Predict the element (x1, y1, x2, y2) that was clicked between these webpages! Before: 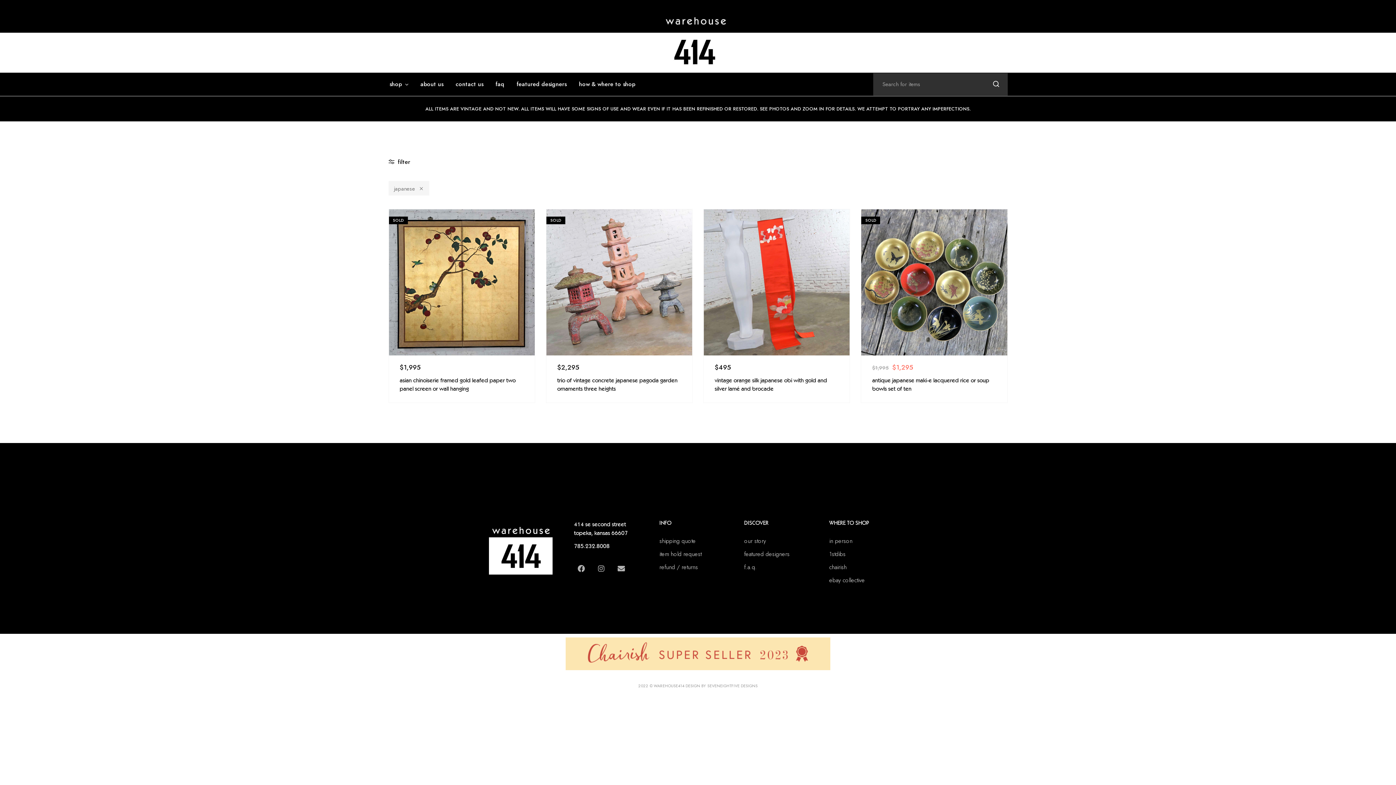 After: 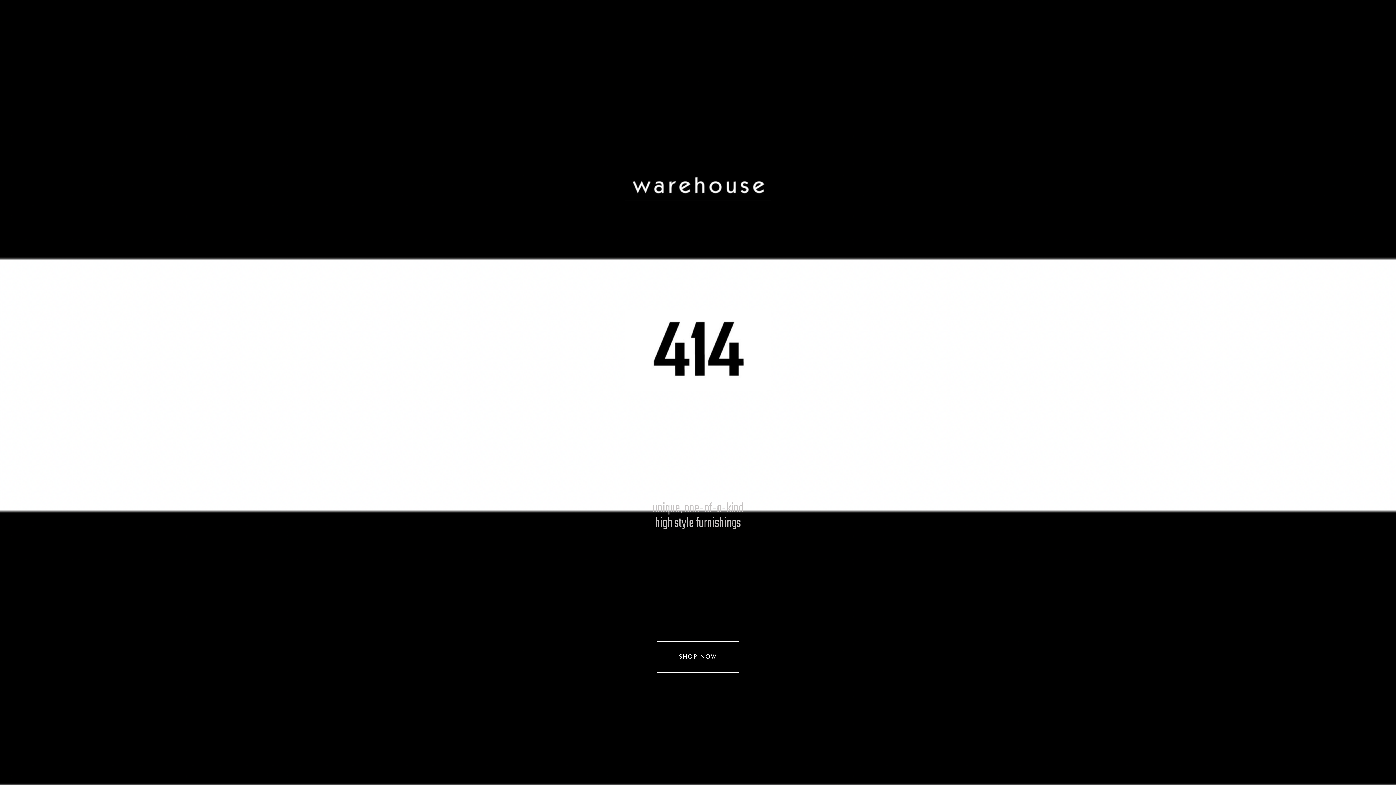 Action: bbox: (661, 34, 727, 71)